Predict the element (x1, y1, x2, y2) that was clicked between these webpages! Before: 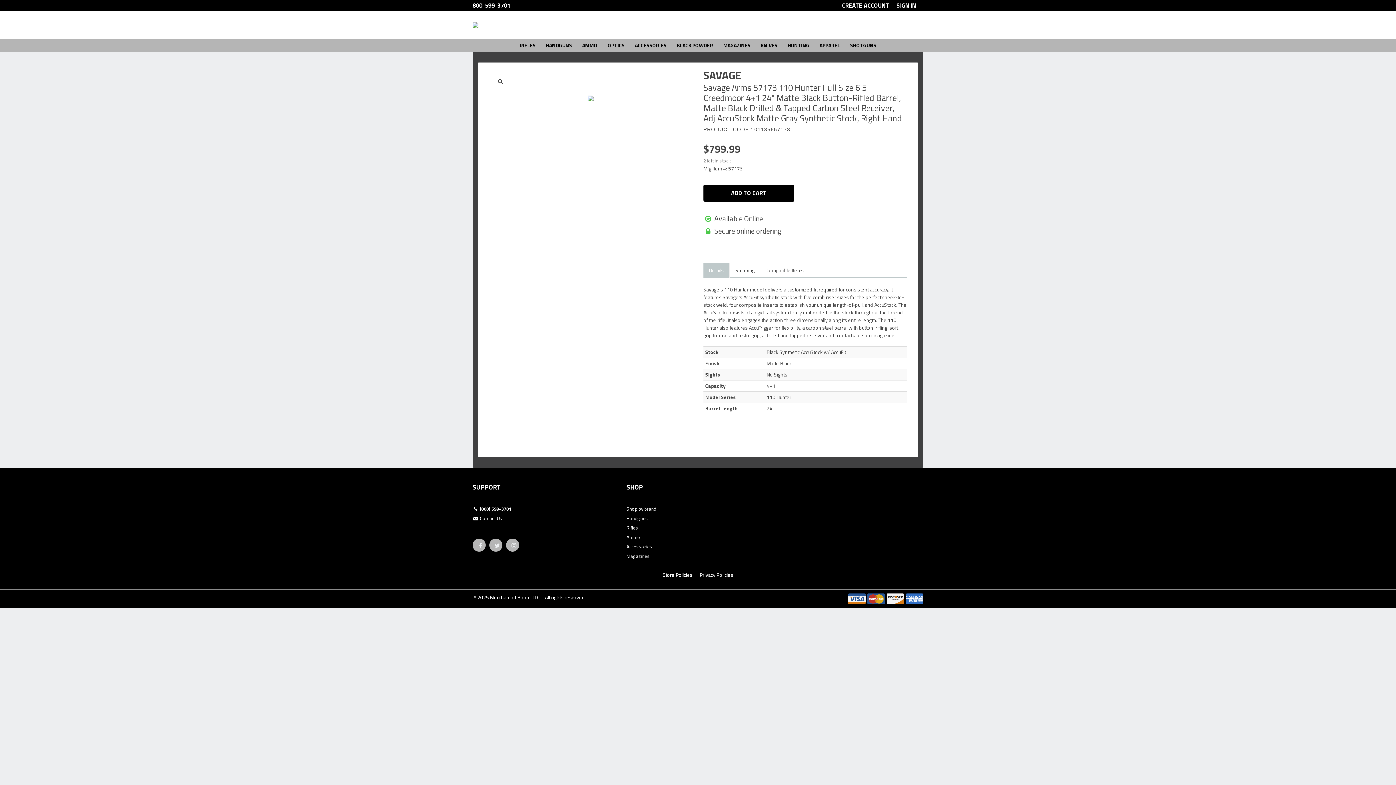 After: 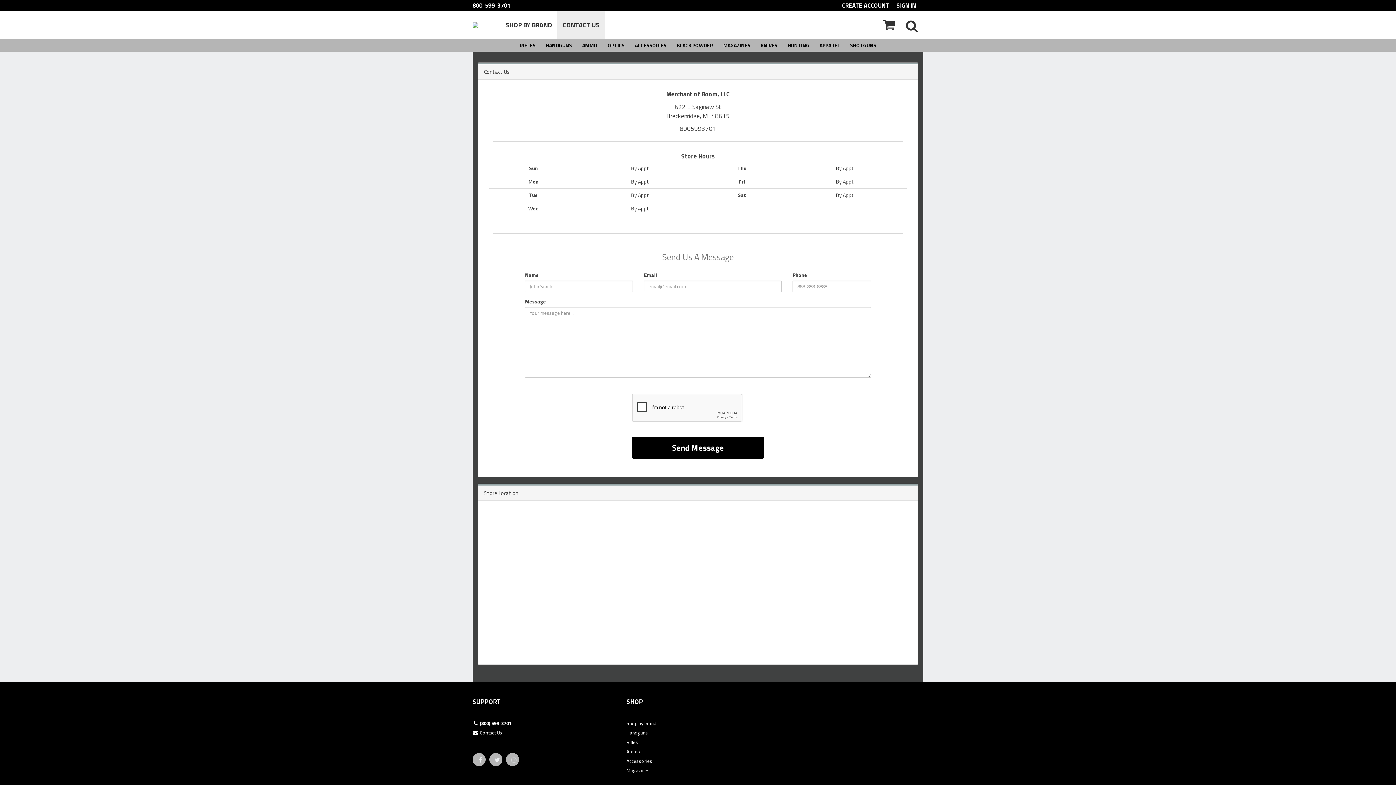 Action: bbox: (472, 514, 615, 524) label:  Contact Us